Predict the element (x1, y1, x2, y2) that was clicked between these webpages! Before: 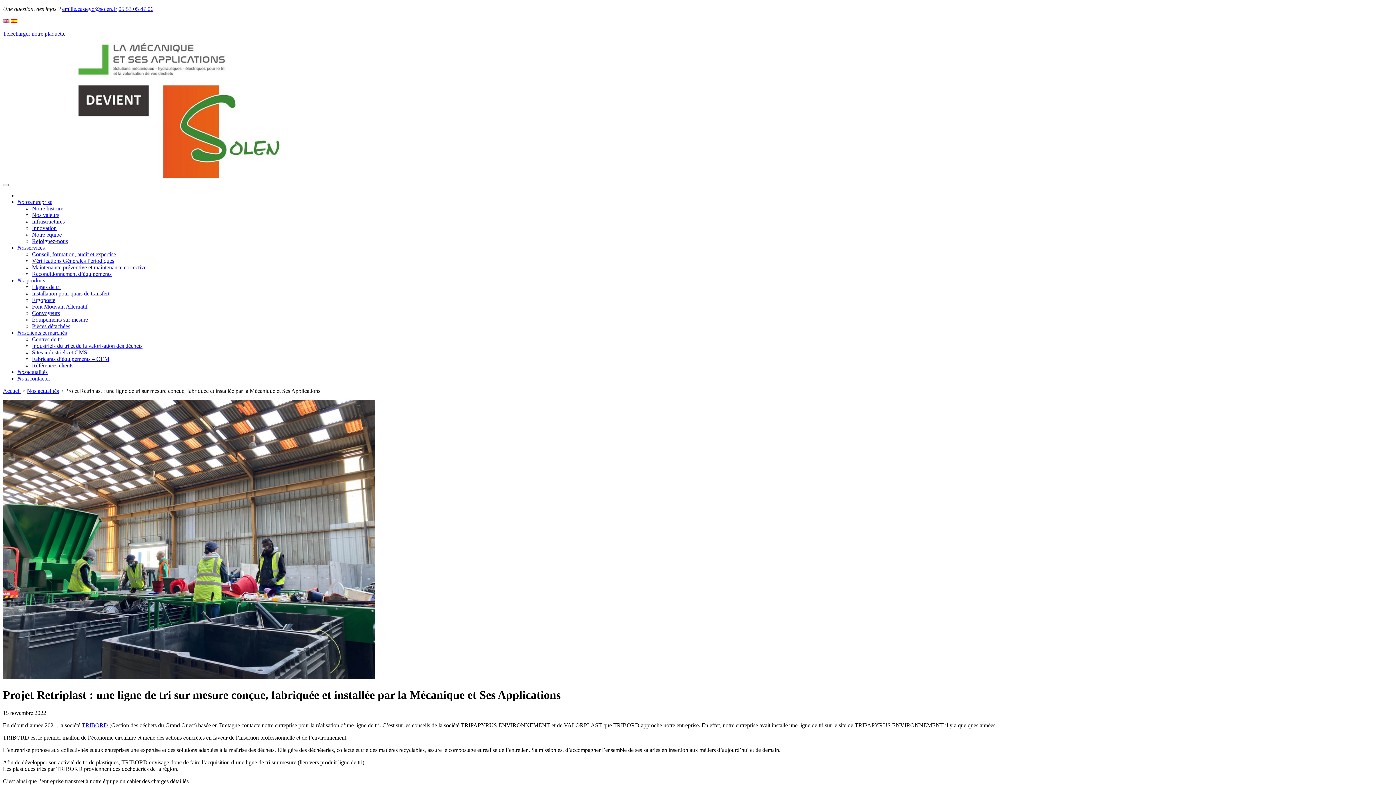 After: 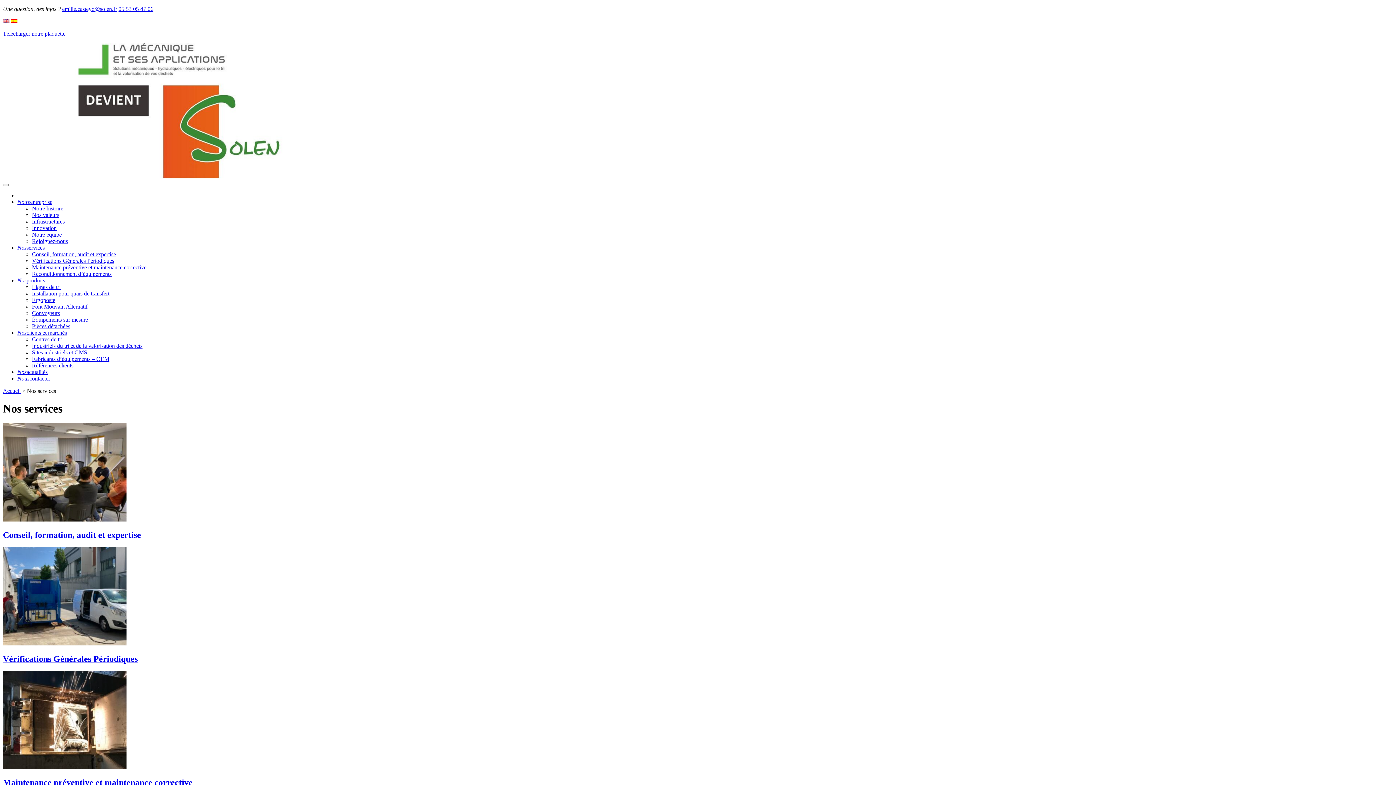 Action: label: Nosservices bbox: (17, 244, 44, 250)